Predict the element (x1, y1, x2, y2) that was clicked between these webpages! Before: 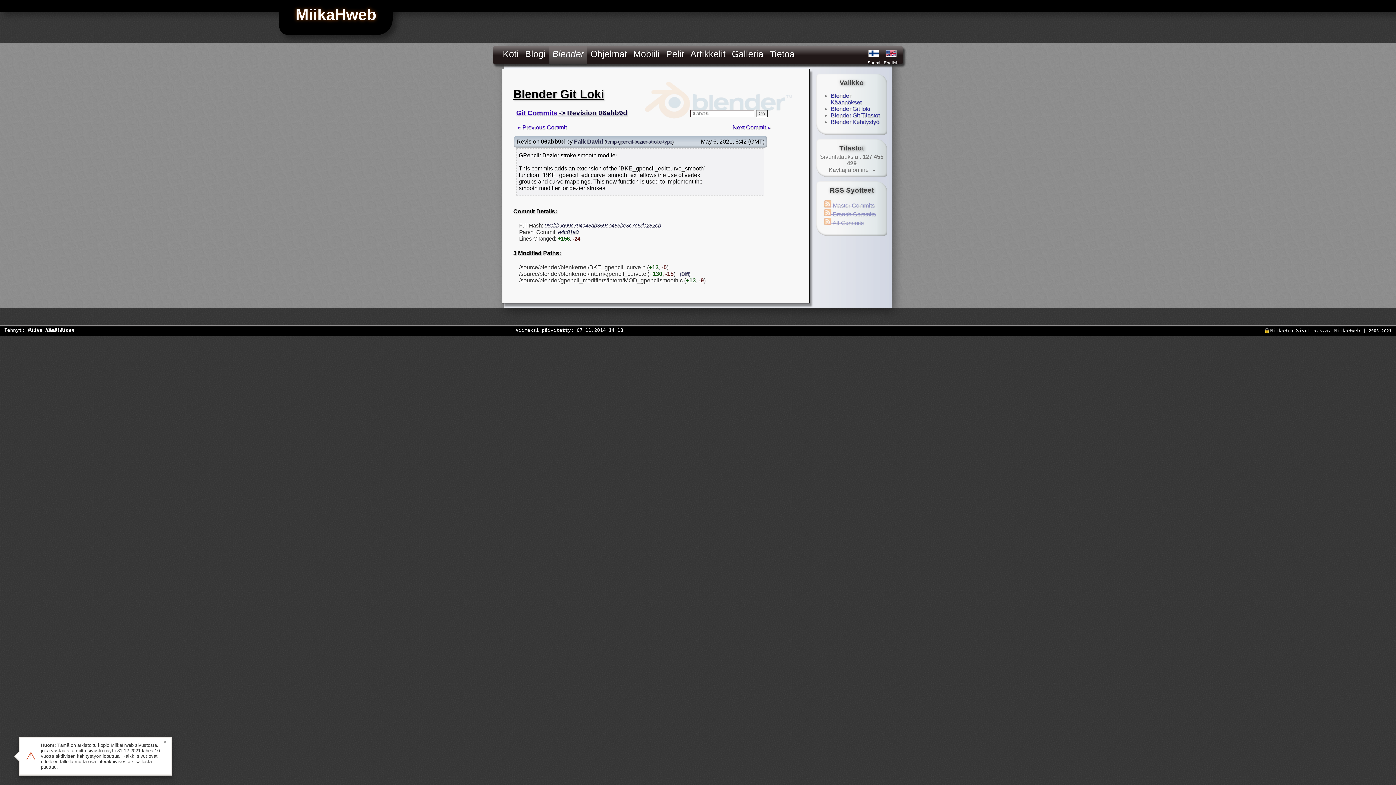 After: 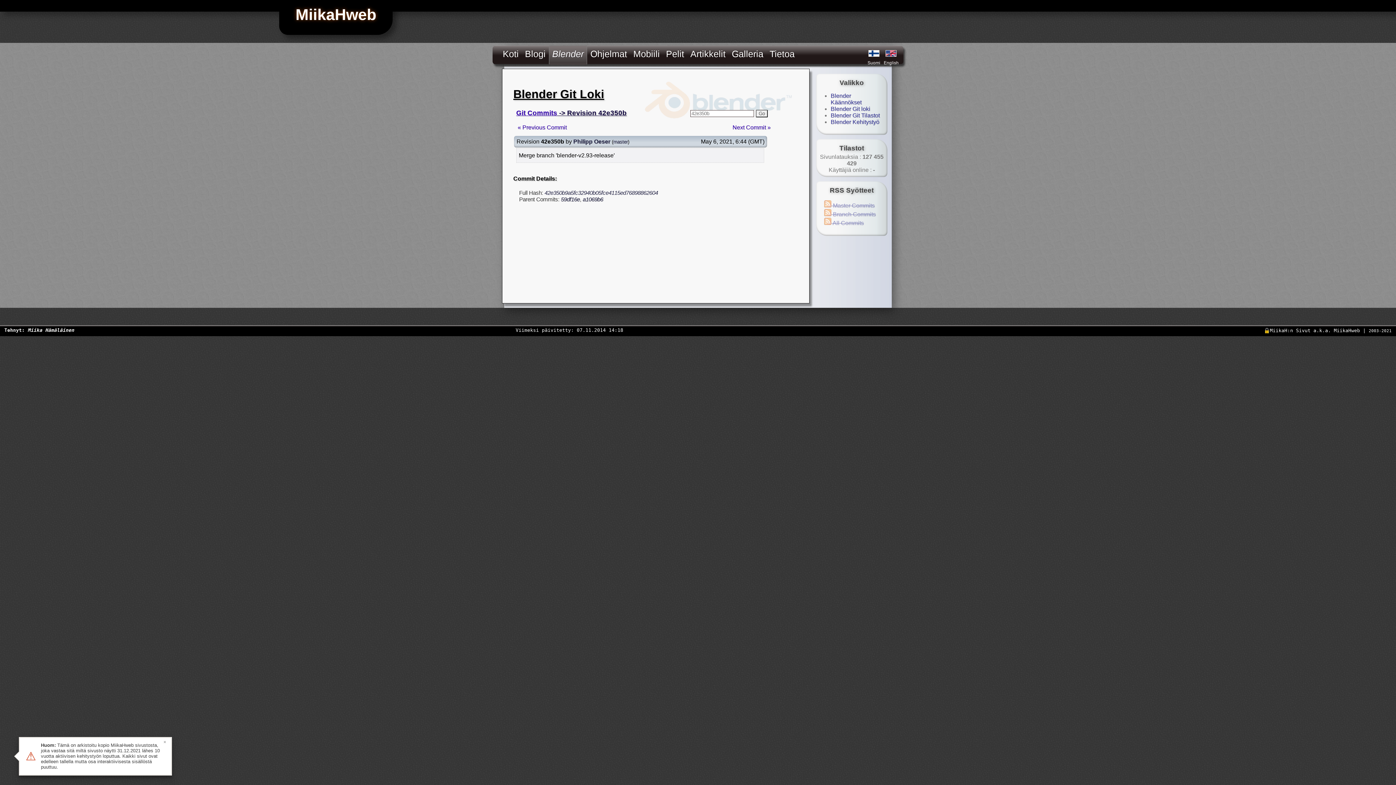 Action: label: « Previous Commit bbox: (517, 124, 566, 130)